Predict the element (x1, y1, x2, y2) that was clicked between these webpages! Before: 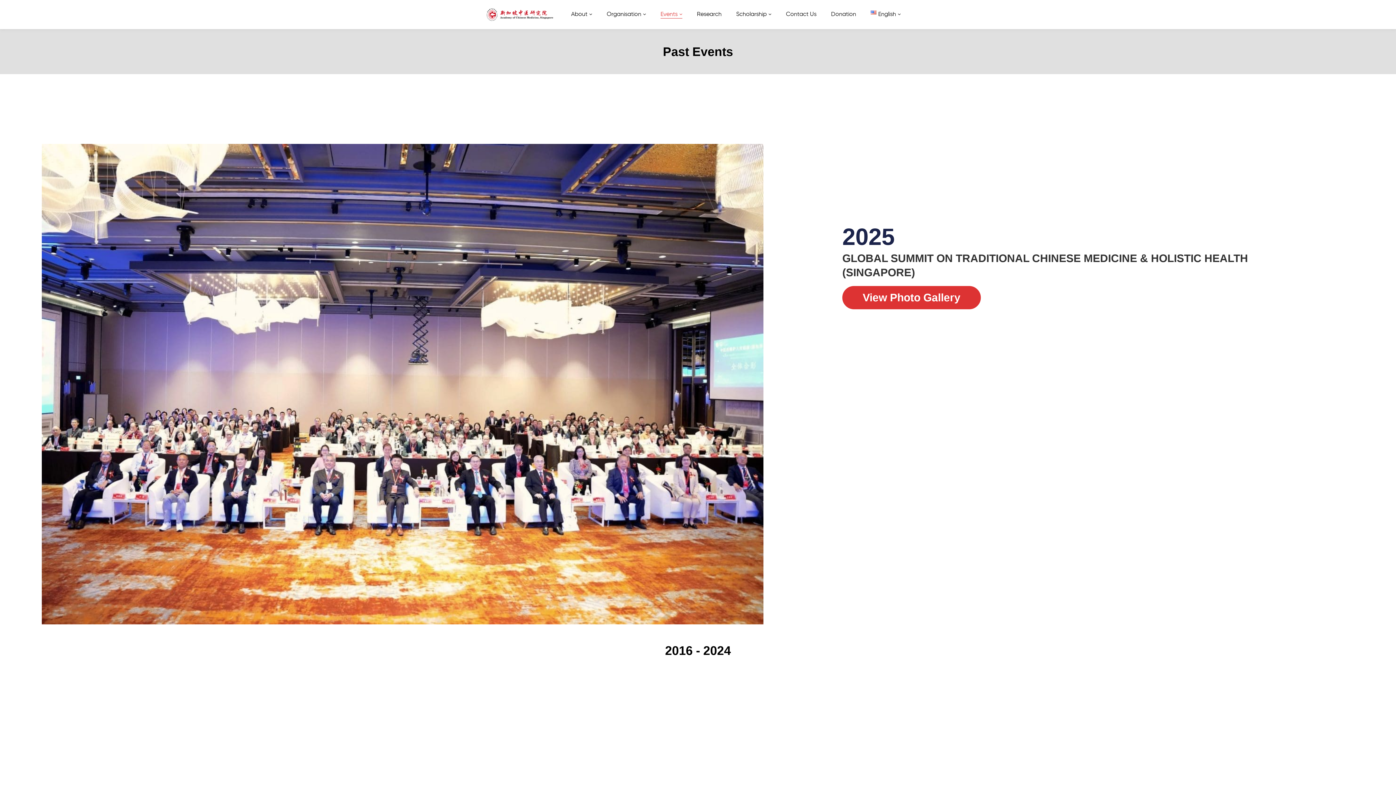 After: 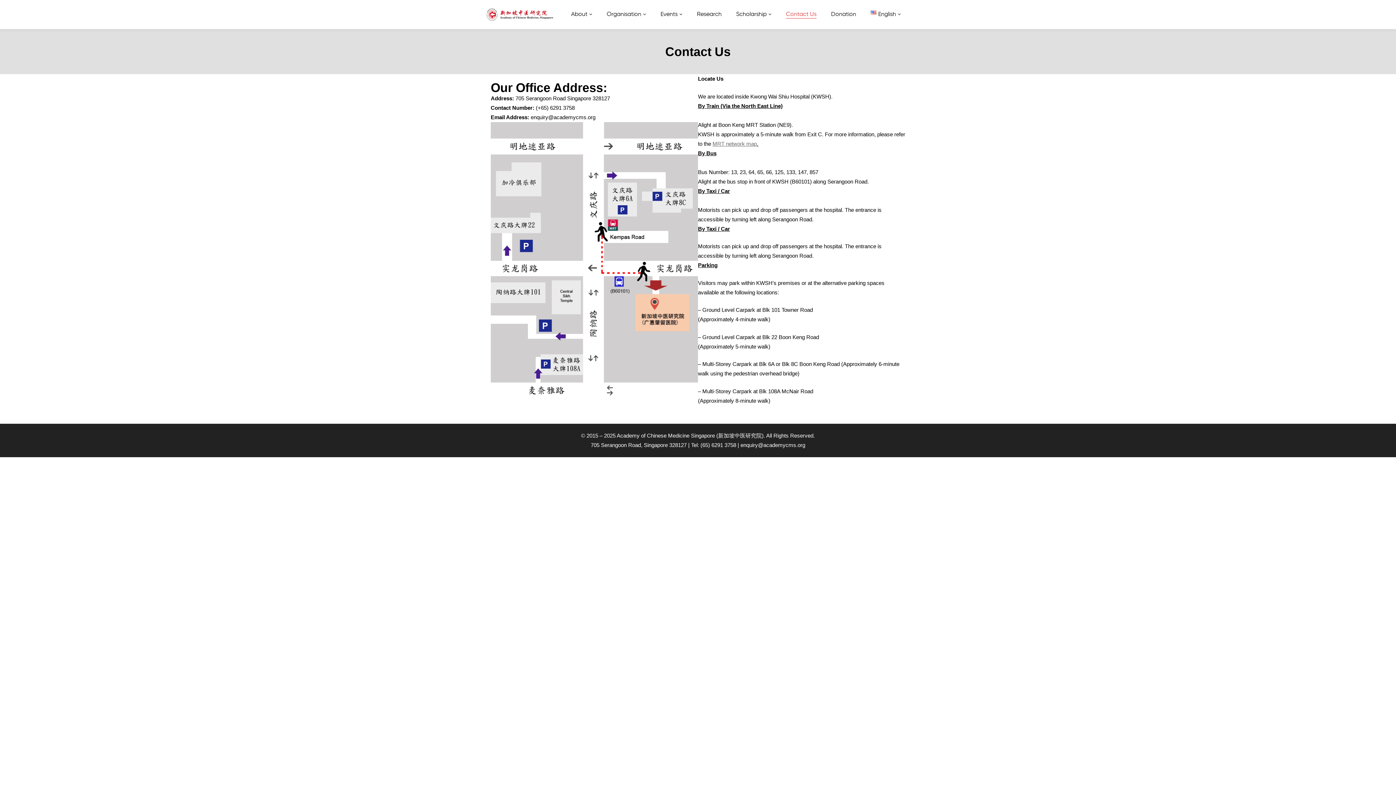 Action: label: Contact Us bbox: (779, 0, 823, 29)